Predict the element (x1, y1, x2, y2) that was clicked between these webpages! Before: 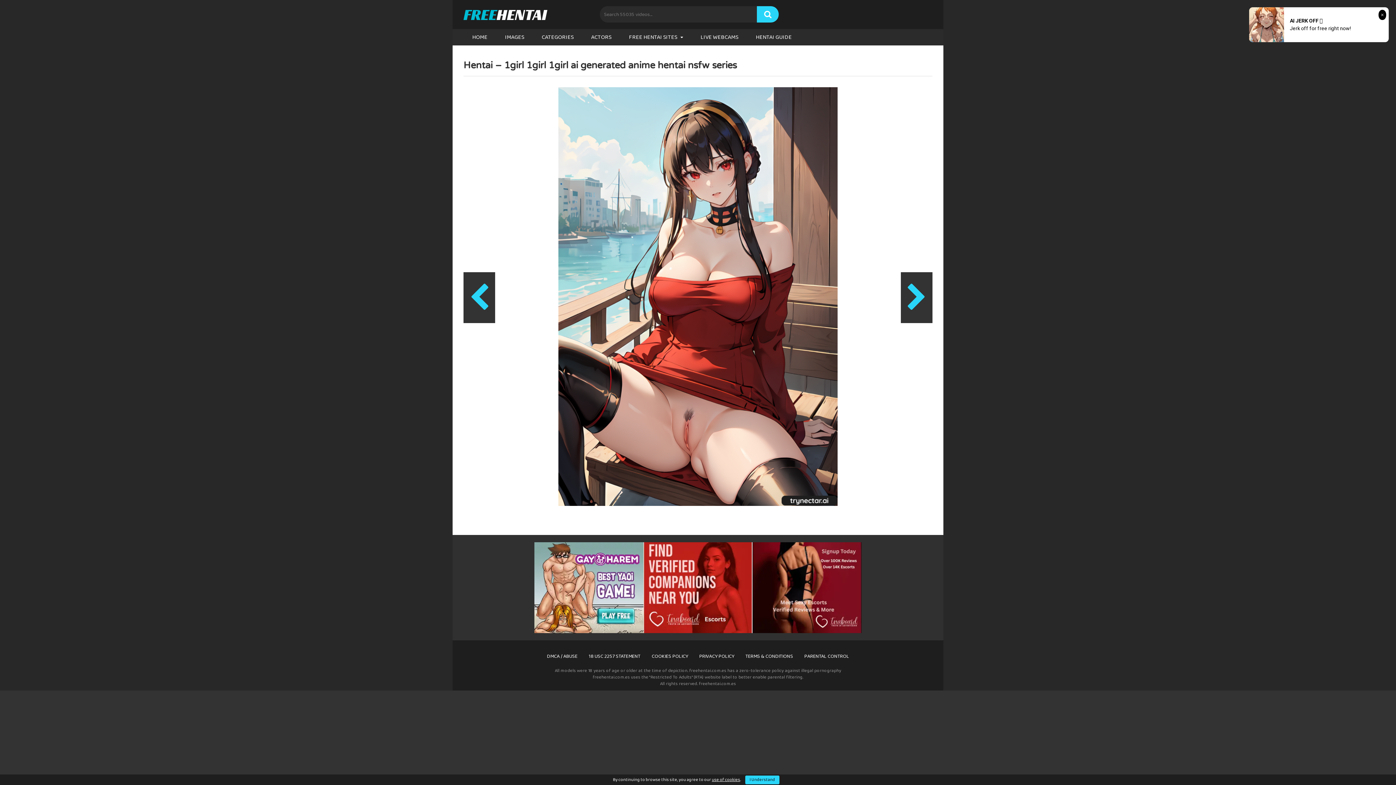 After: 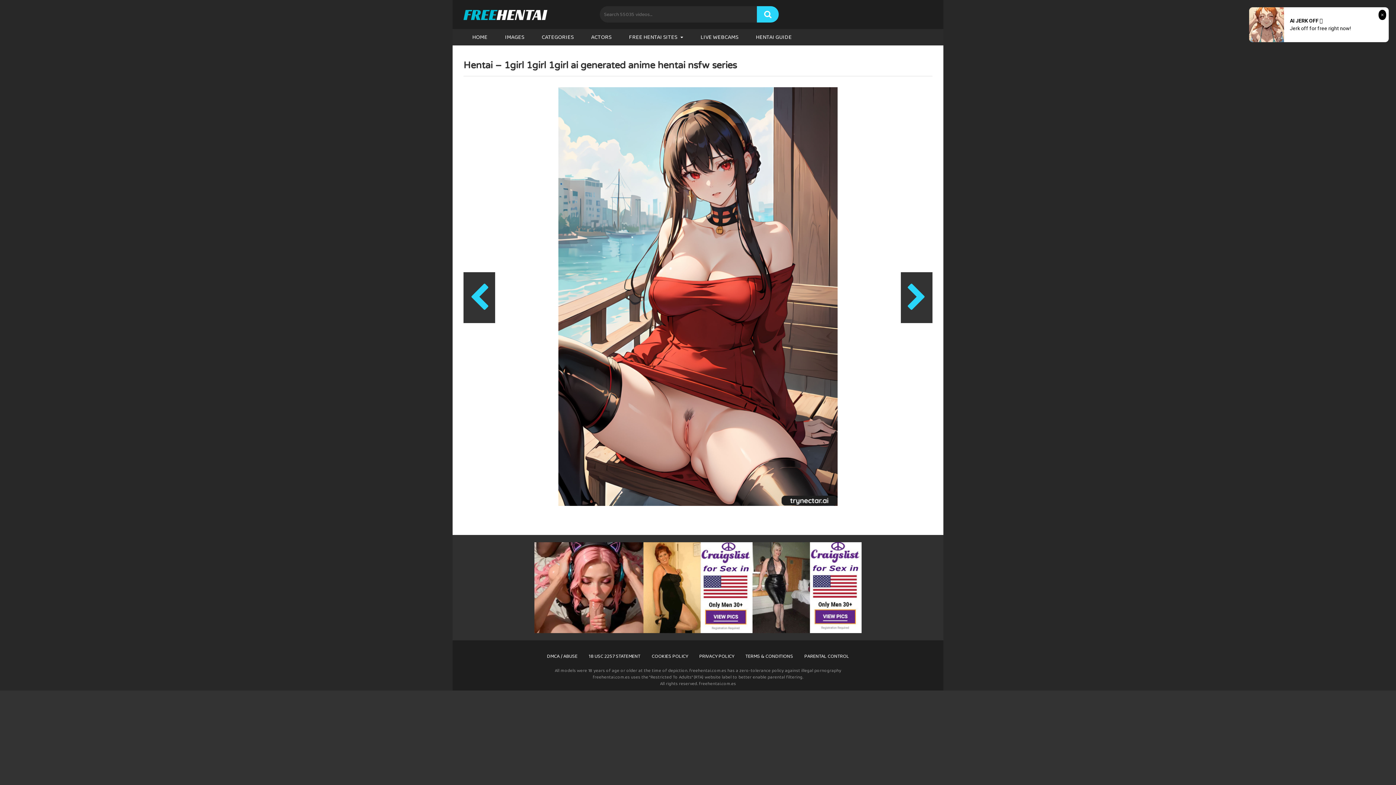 Action: label: I Understand bbox: (745, 776, 779, 784)